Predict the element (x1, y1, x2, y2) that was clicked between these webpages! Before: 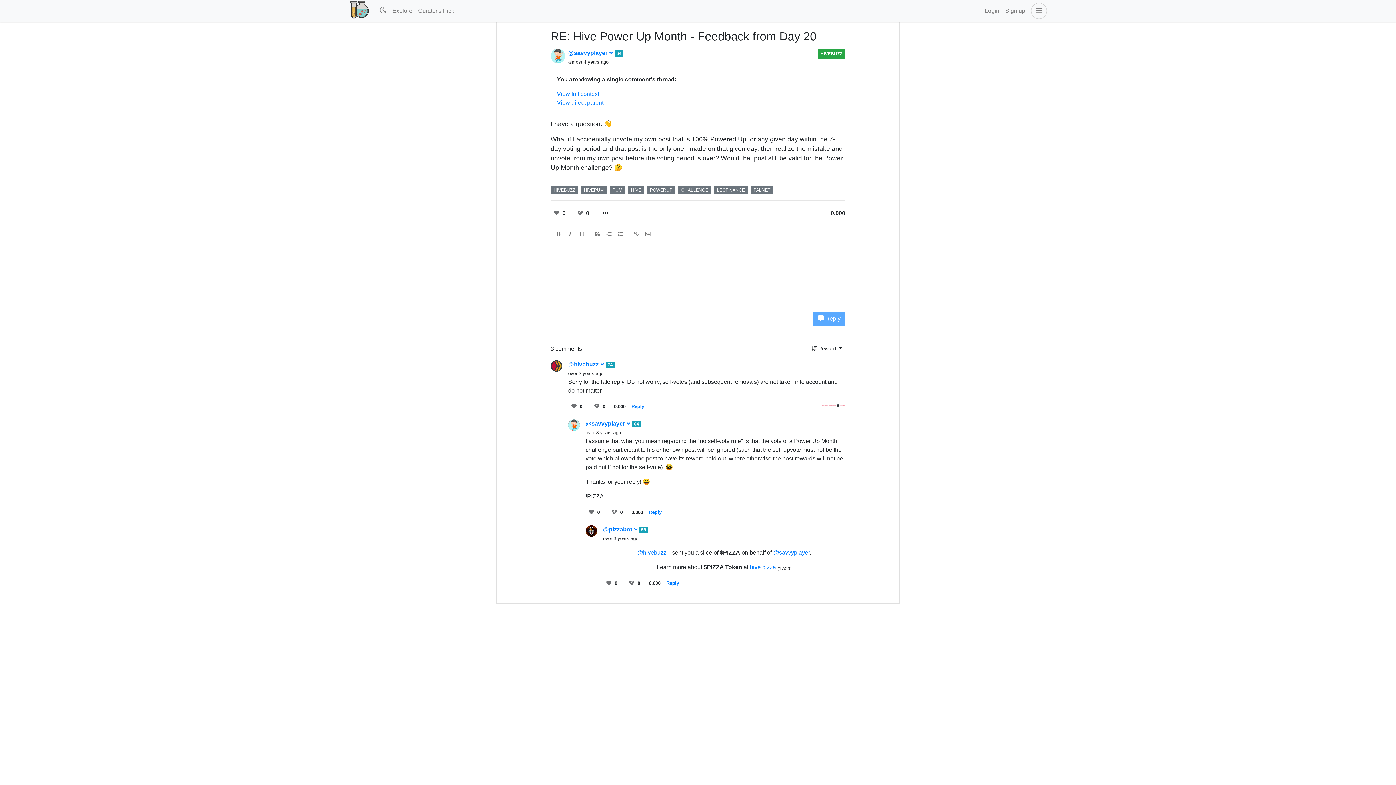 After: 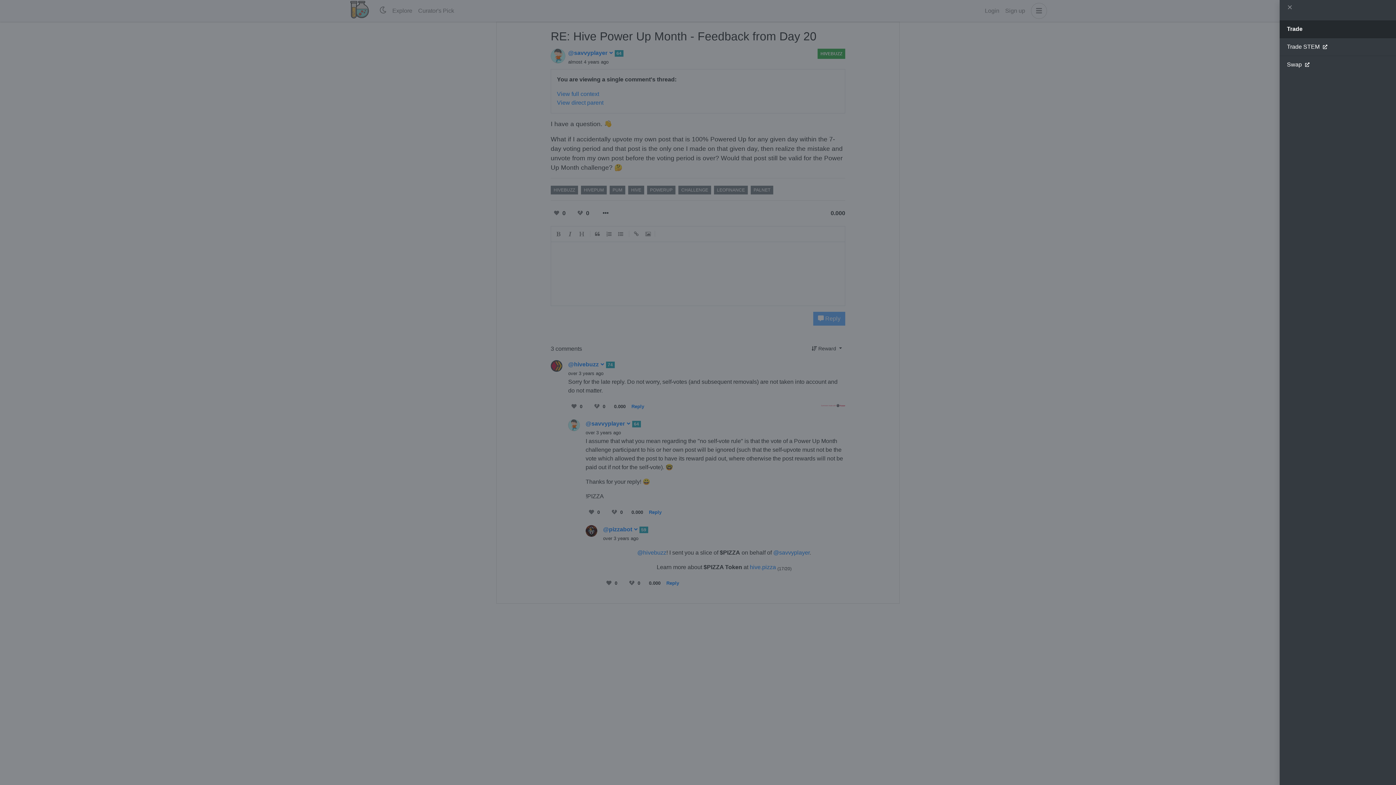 Action: bbox: (1028, 2, 1047, 18)